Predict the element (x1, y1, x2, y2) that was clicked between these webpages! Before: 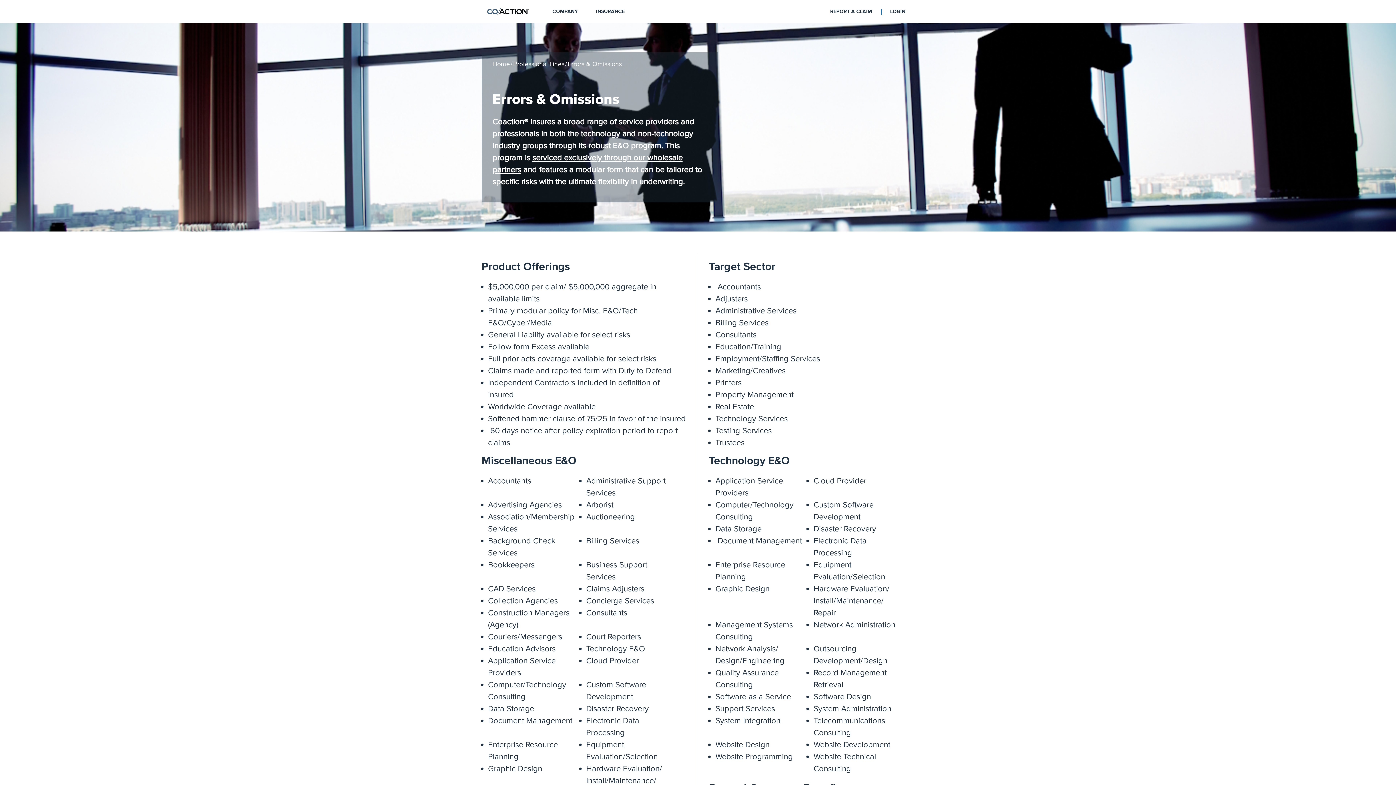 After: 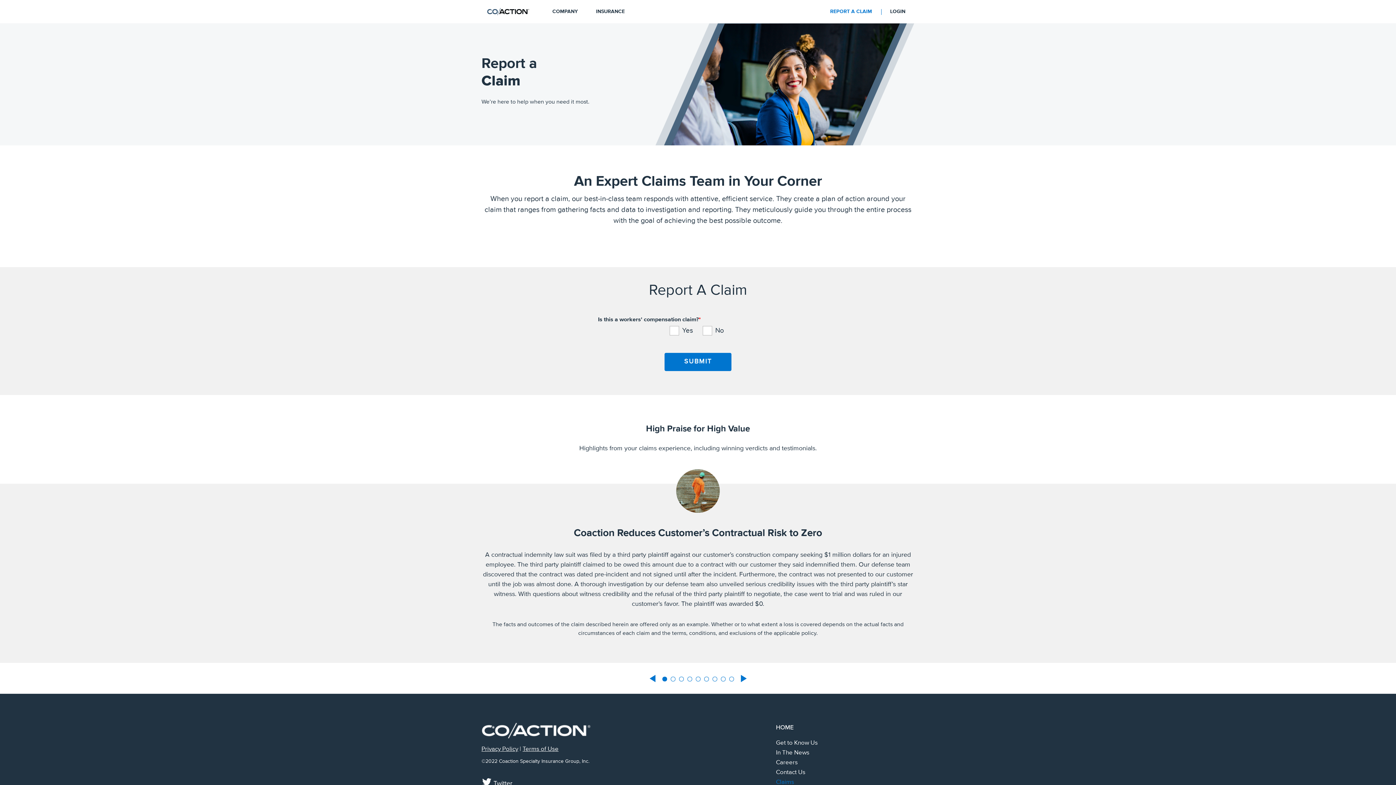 Action: bbox: (821, 0, 881, 23) label: REPORT A CLAIM